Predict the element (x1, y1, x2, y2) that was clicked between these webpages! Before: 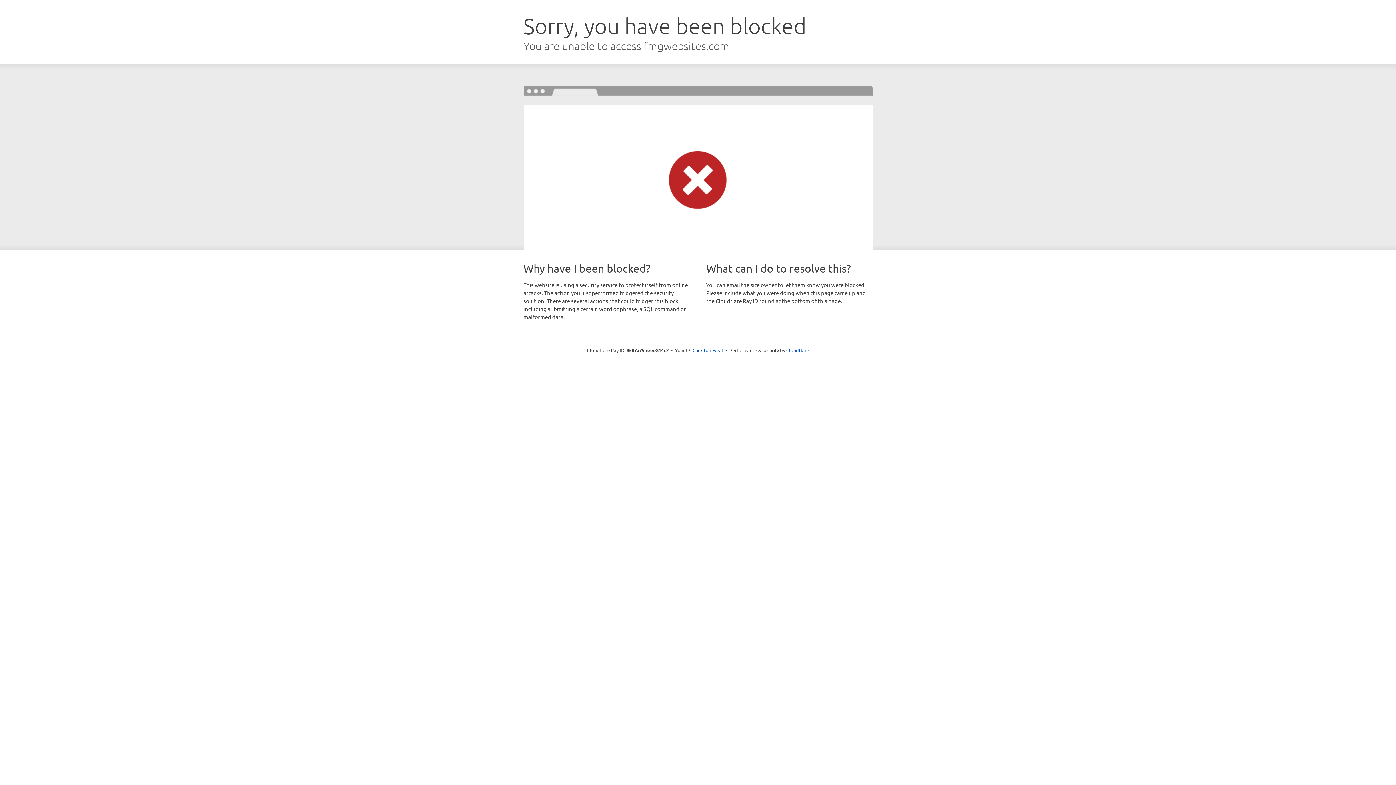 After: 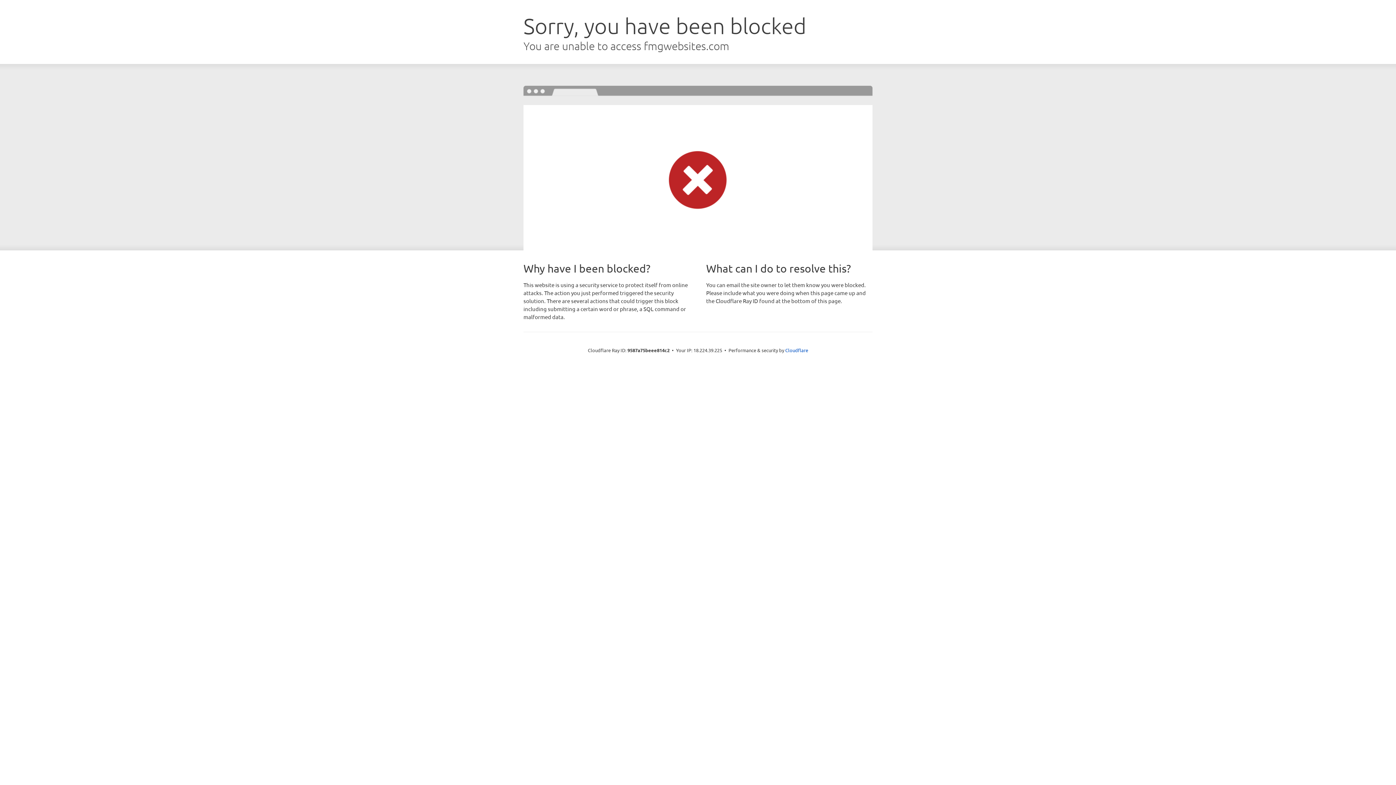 Action: label: Click to reveal bbox: (692, 346, 723, 353)